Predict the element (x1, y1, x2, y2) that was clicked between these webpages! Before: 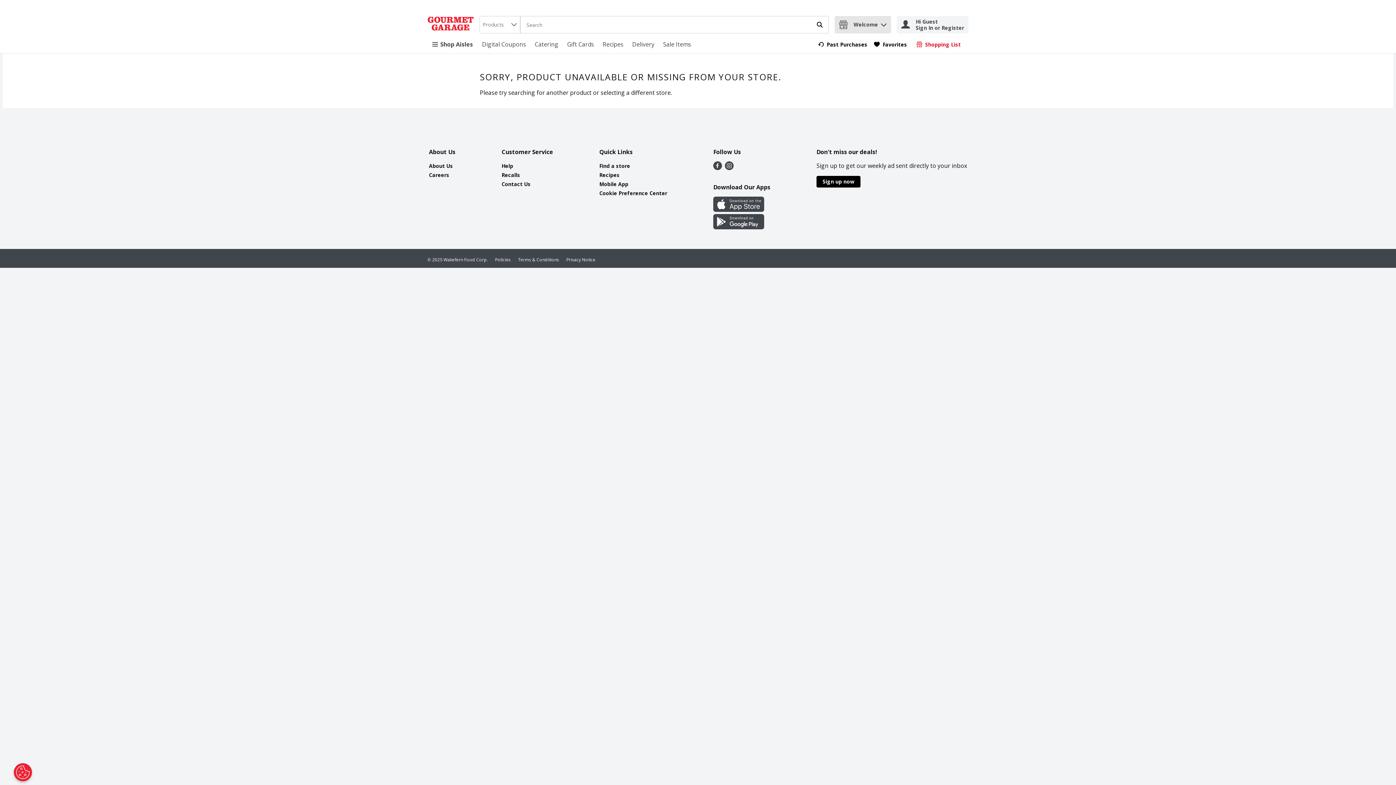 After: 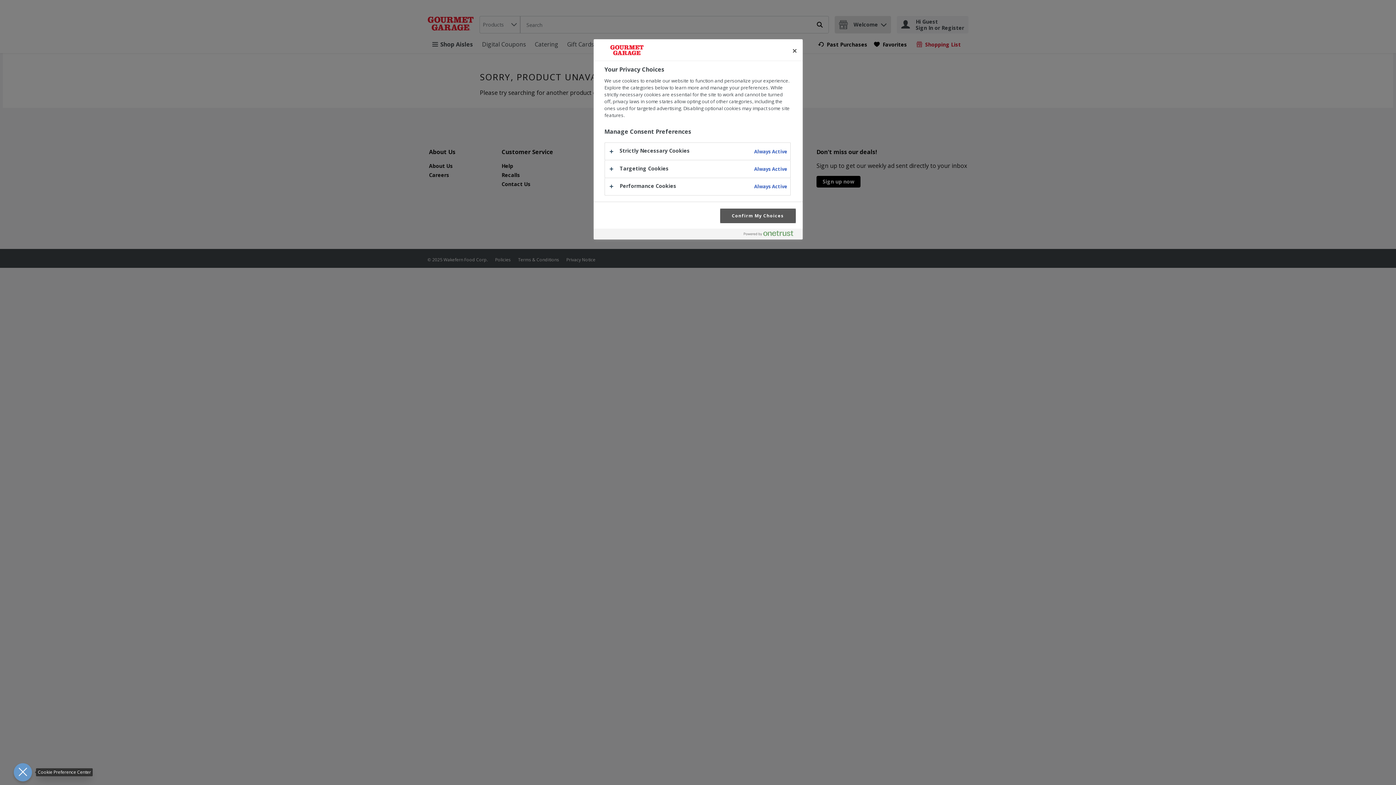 Action: bbox: (13, 763, 32, 781) label: Open Preferences